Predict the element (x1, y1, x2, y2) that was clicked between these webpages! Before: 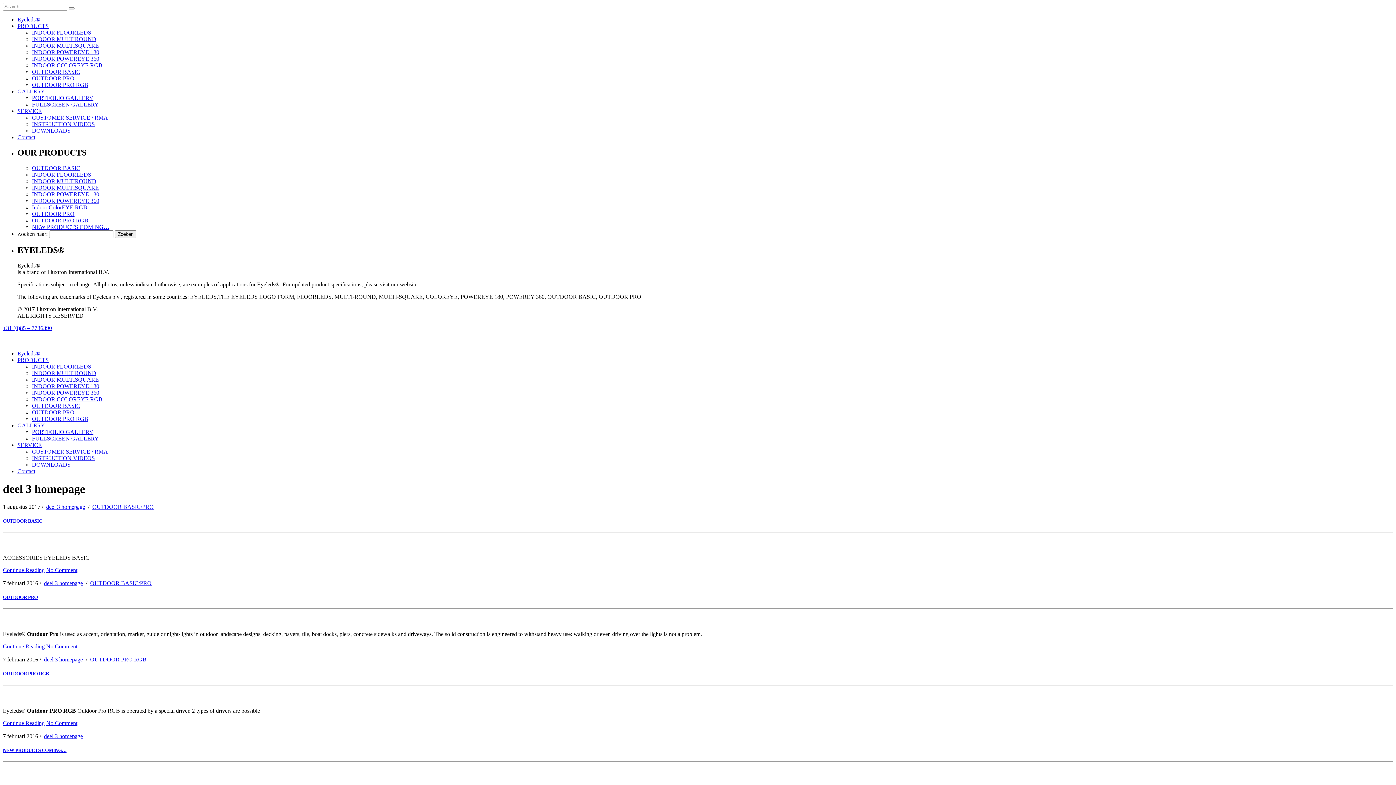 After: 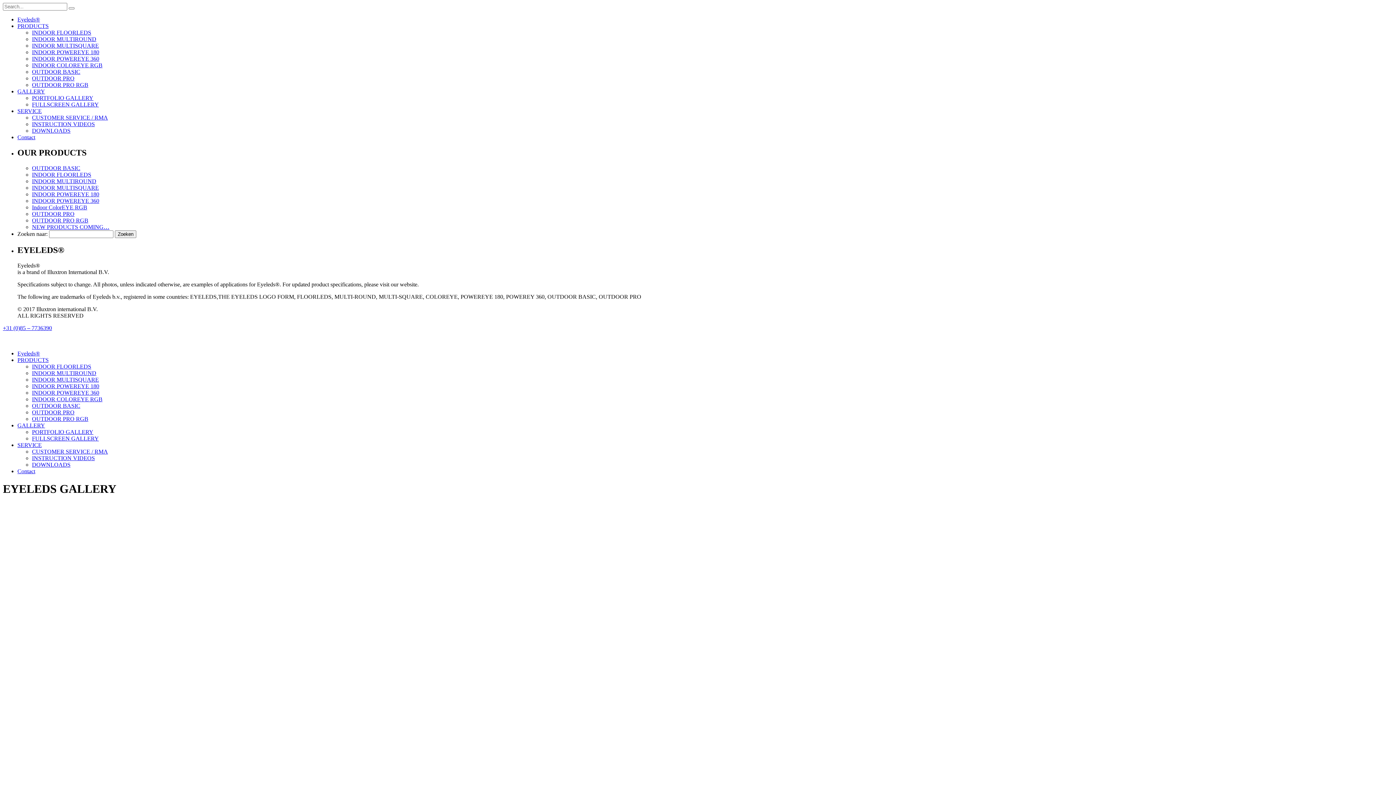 Action: bbox: (32, 428, 93, 435) label: PORTFOLIO GALLERY